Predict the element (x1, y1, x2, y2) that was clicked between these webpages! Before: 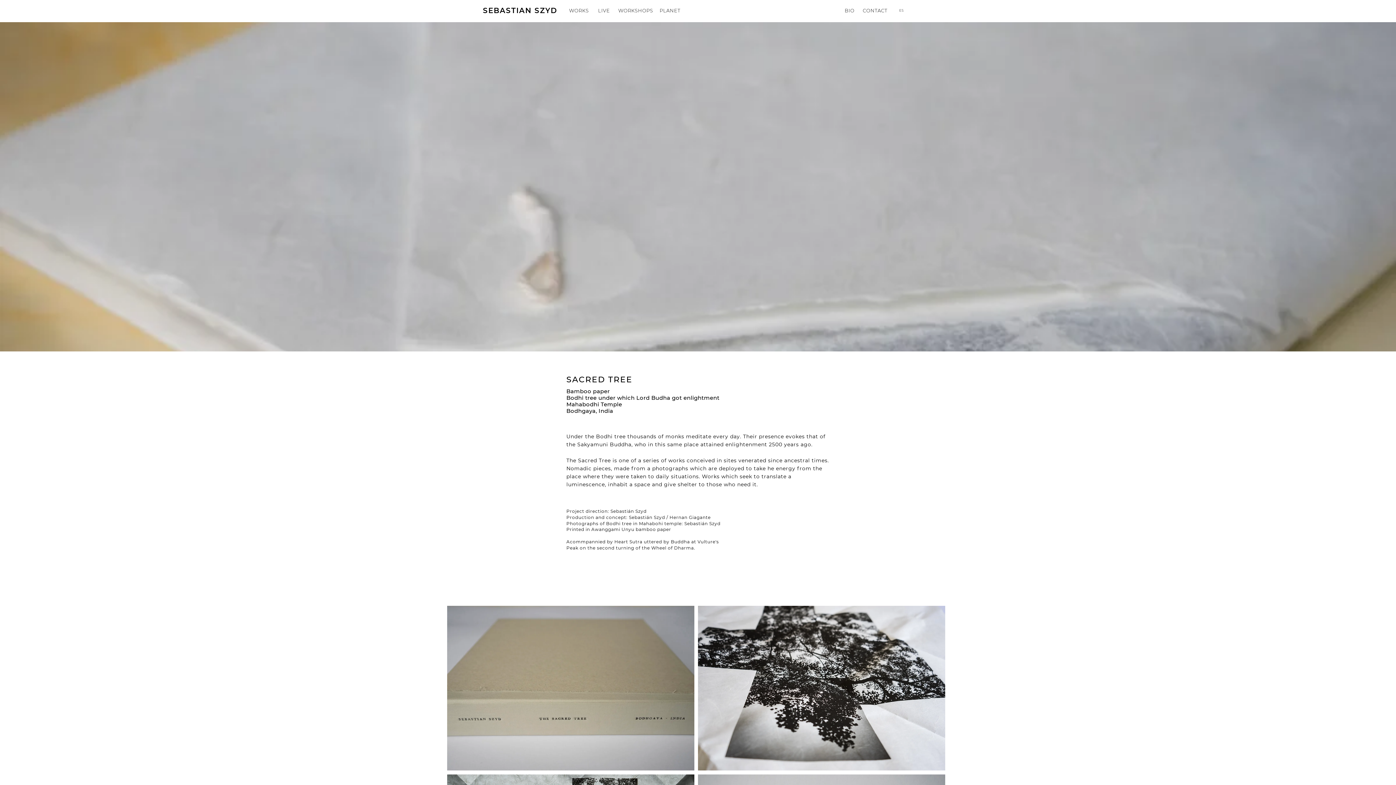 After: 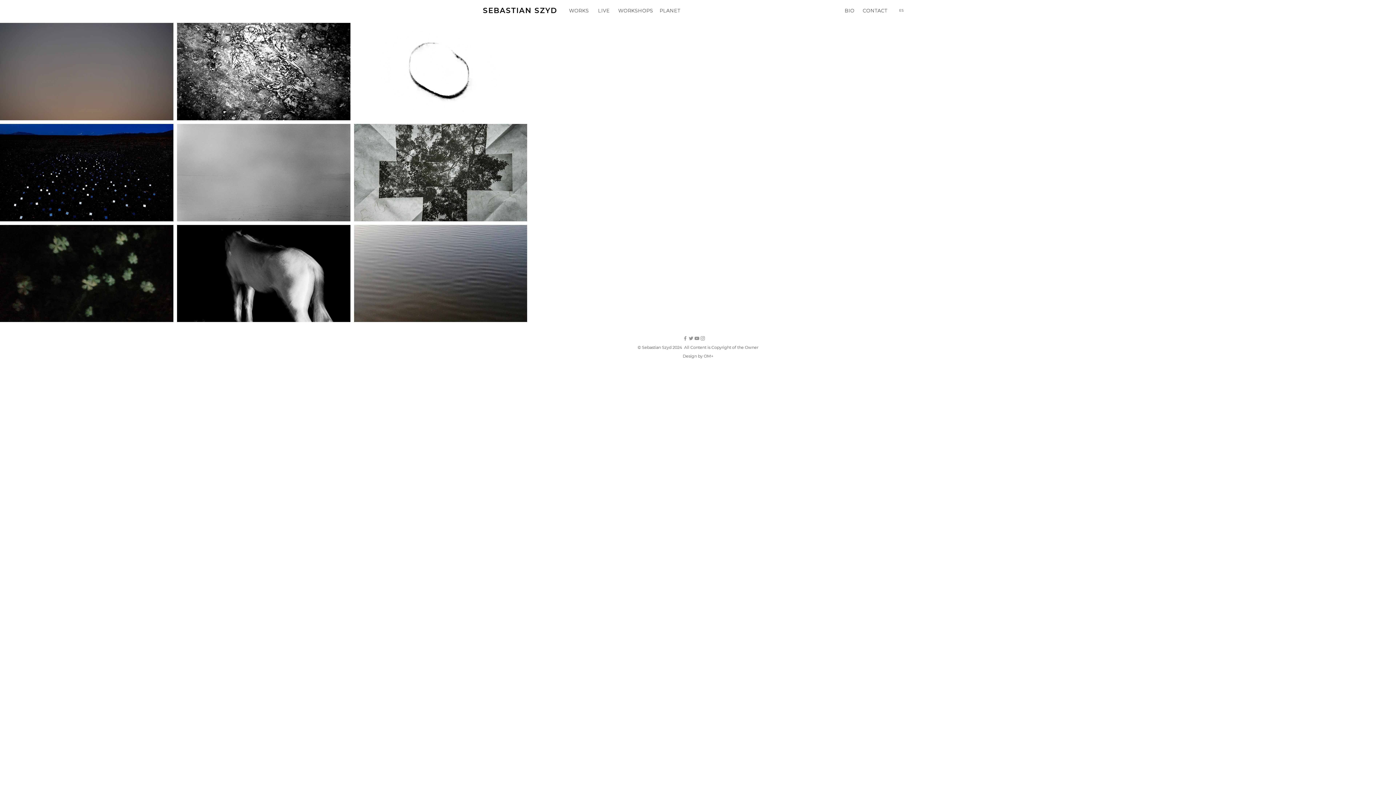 Action: label: WORKS bbox: (569, 8, 588, 13)